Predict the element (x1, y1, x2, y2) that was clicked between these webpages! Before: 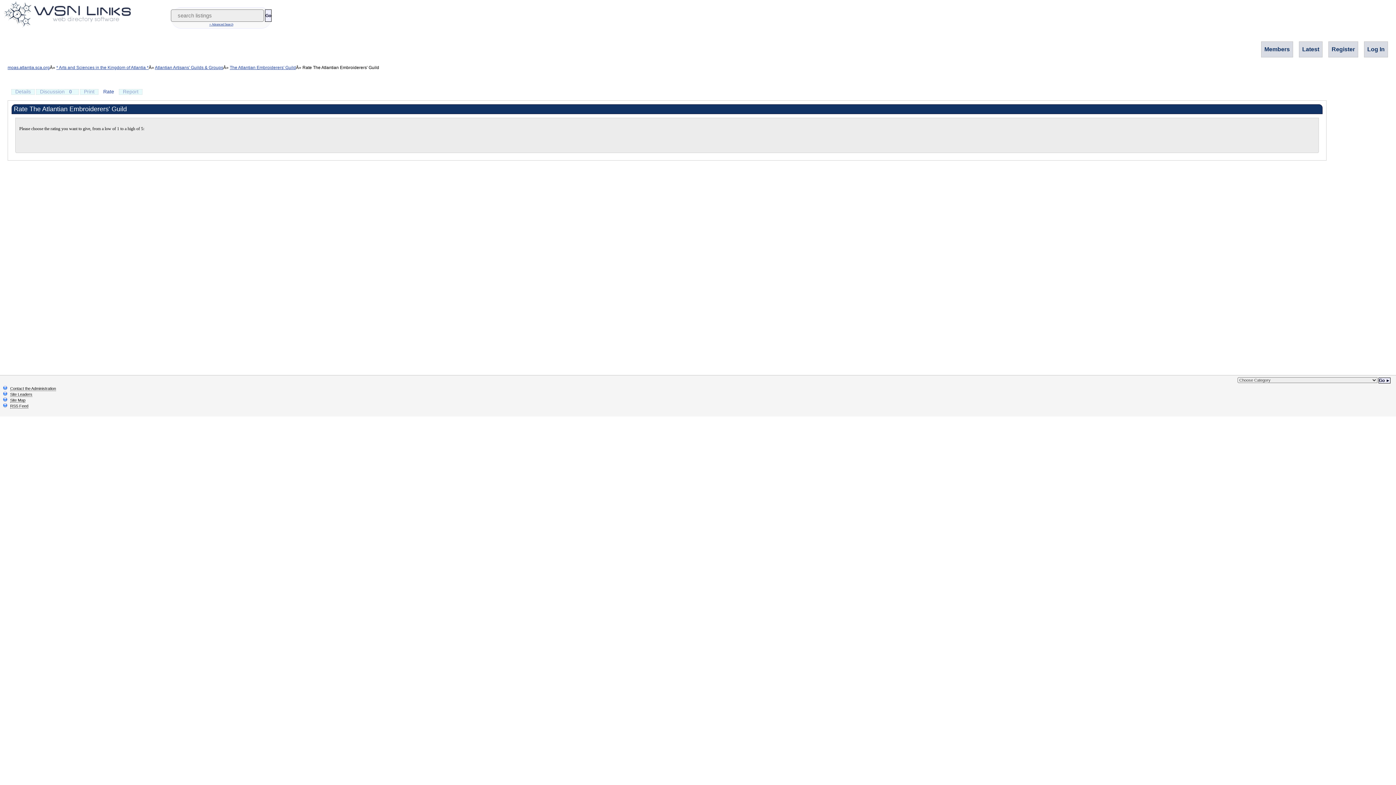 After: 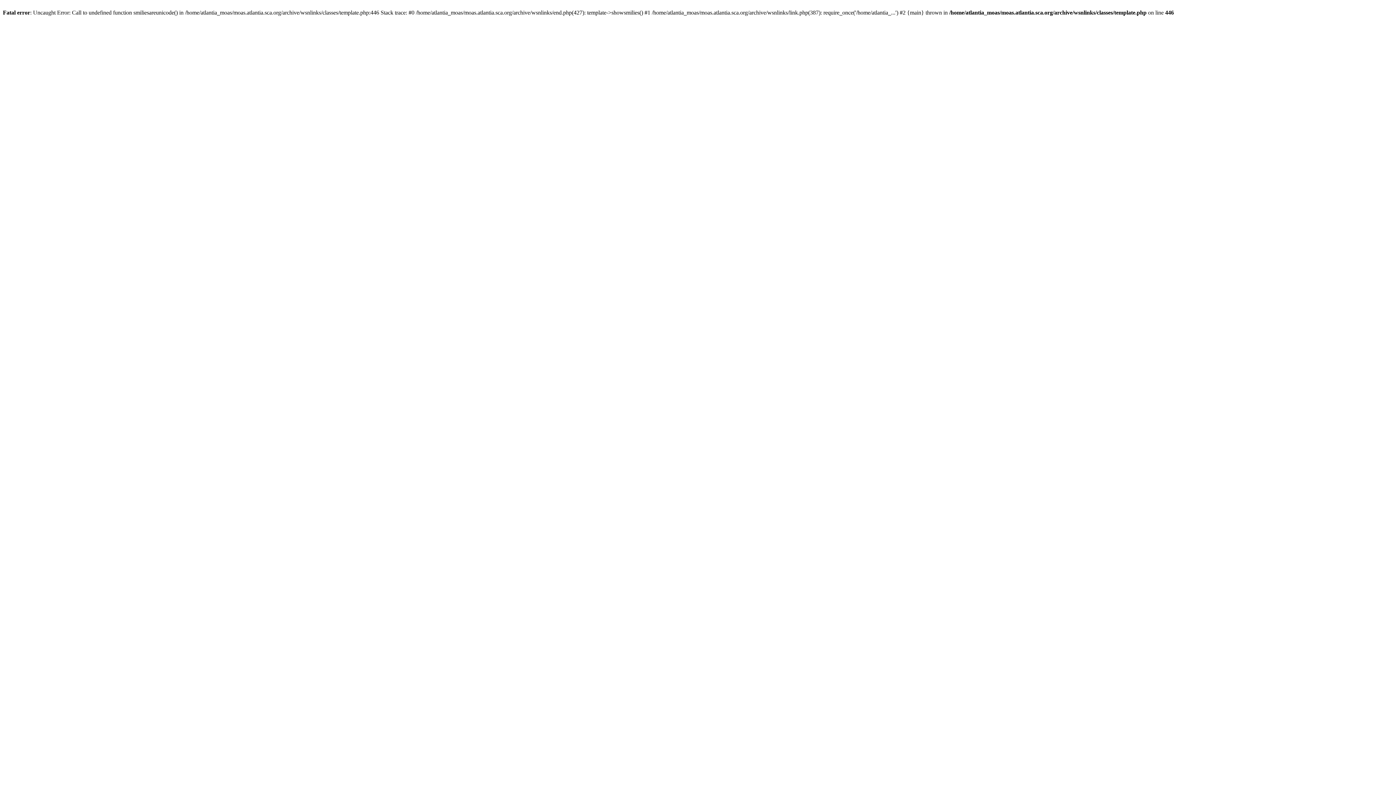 Action: label: The Atlantian Embroiderers' Guild bbox: (229, 65, 296, 70)